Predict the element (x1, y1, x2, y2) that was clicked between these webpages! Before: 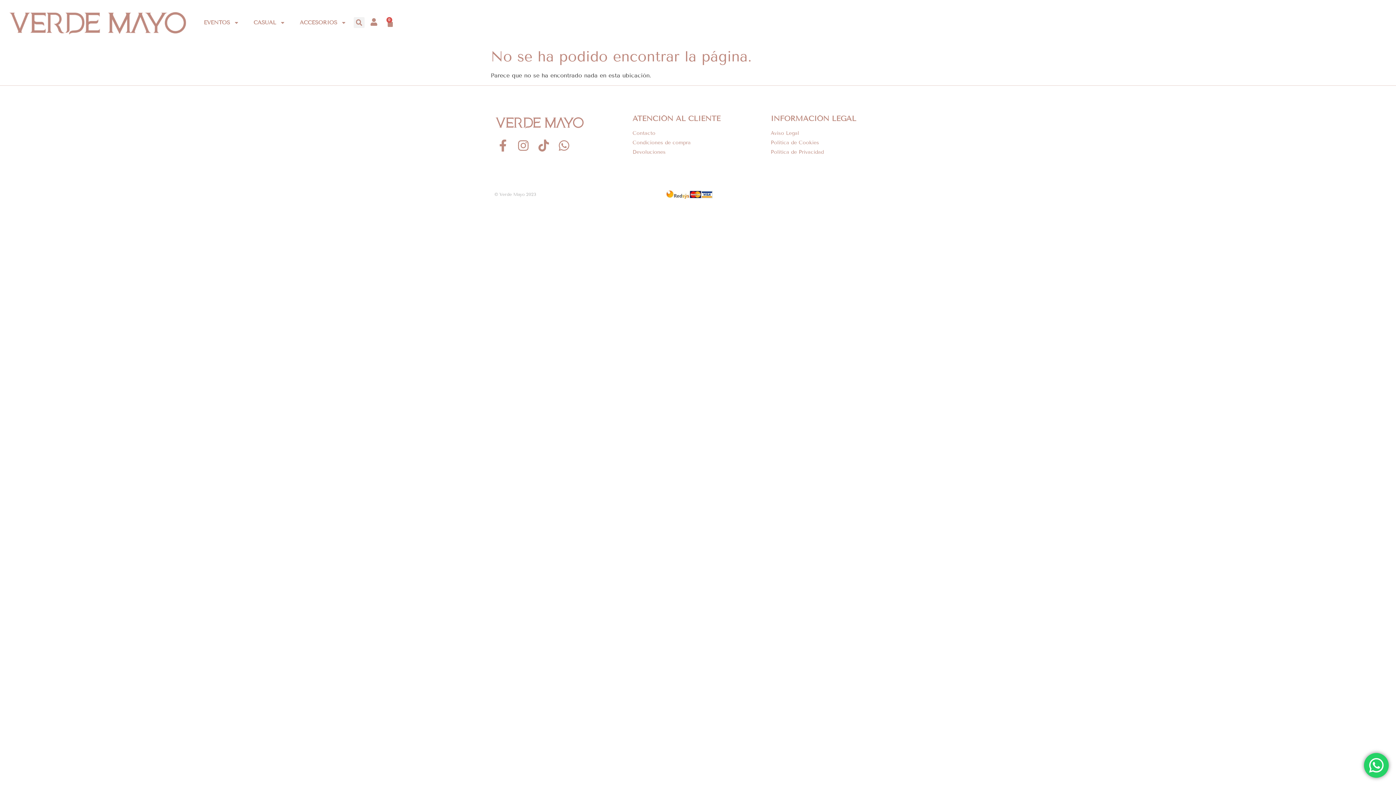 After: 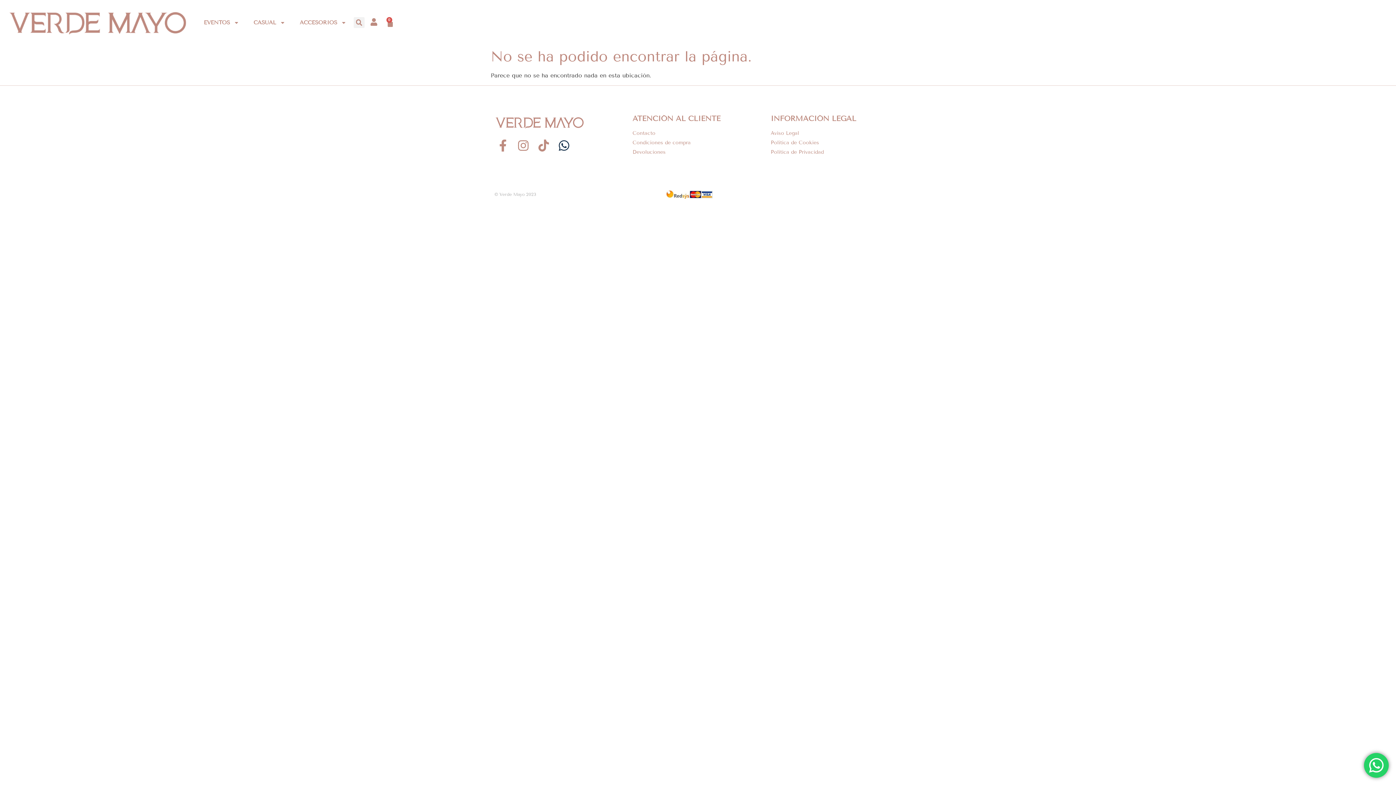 Action: bbox: (555, 137, 572, 154) label: Whatsapp